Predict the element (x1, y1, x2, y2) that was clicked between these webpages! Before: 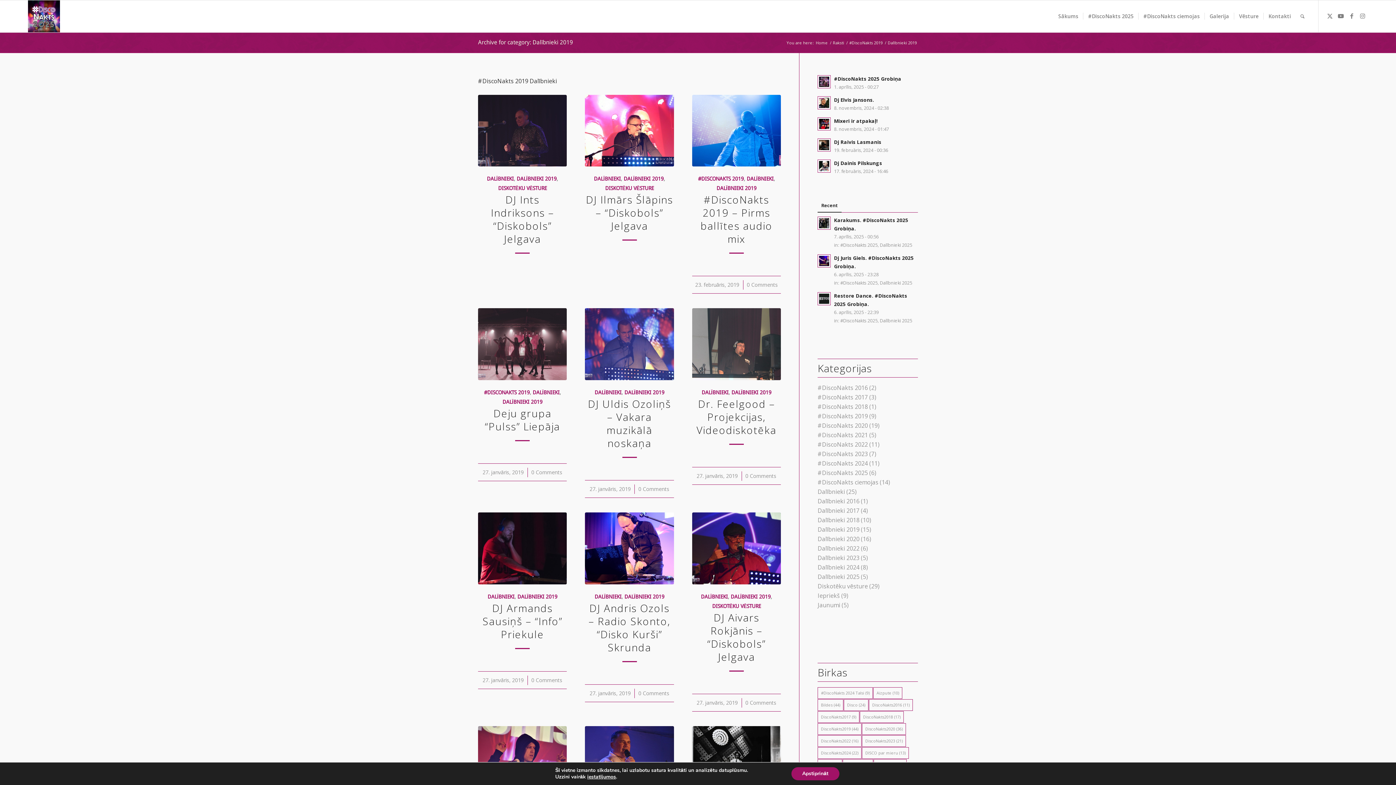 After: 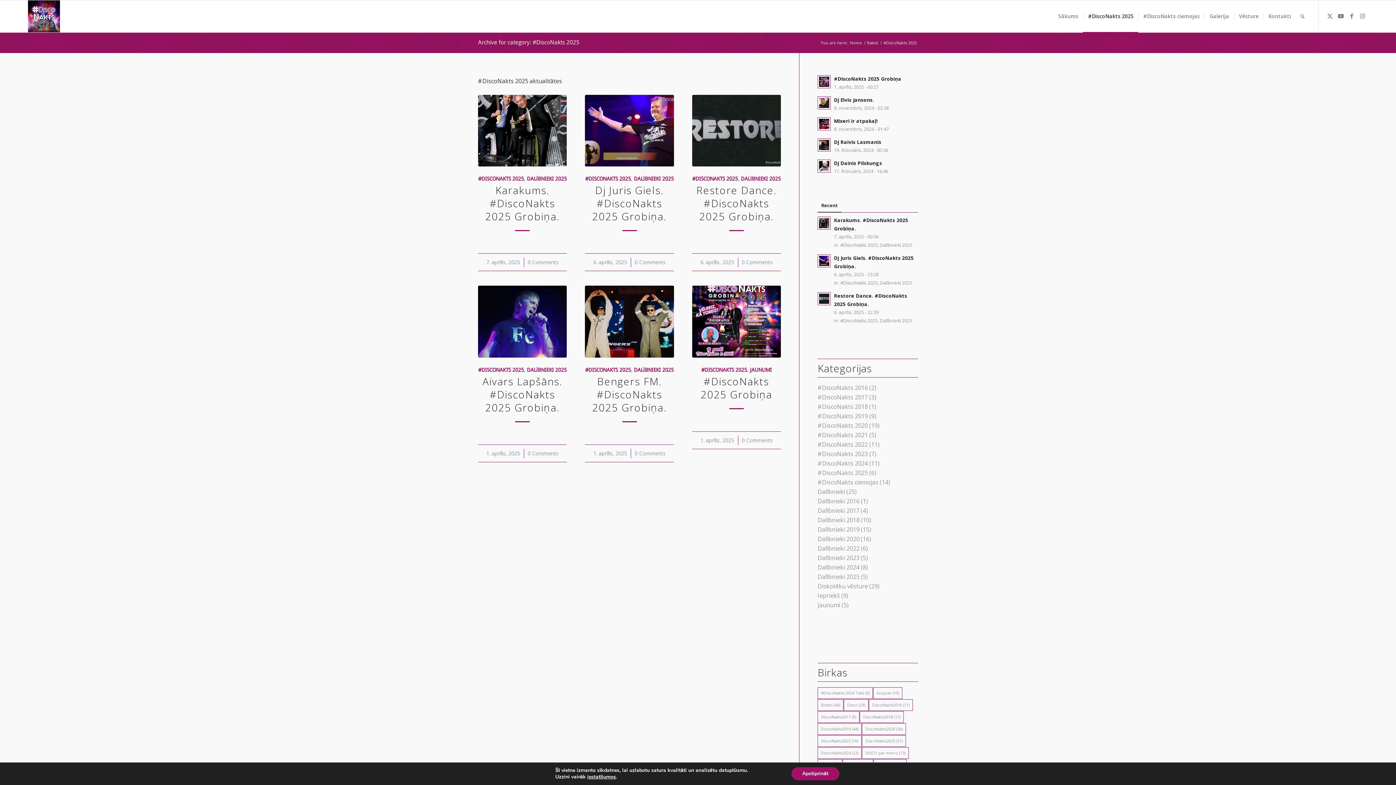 Action: label: #DiscoNakts 2025 bbox: (817, 469, 868, 477)